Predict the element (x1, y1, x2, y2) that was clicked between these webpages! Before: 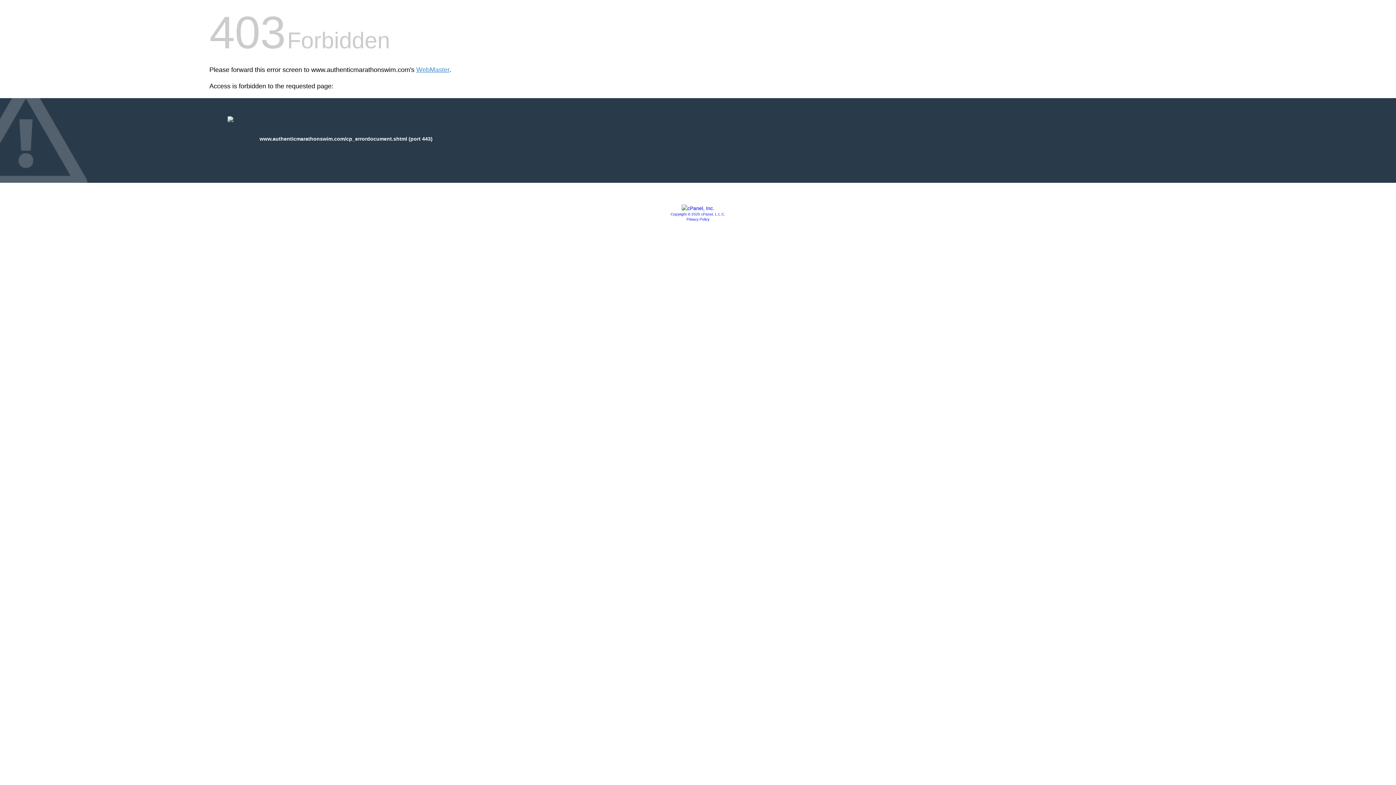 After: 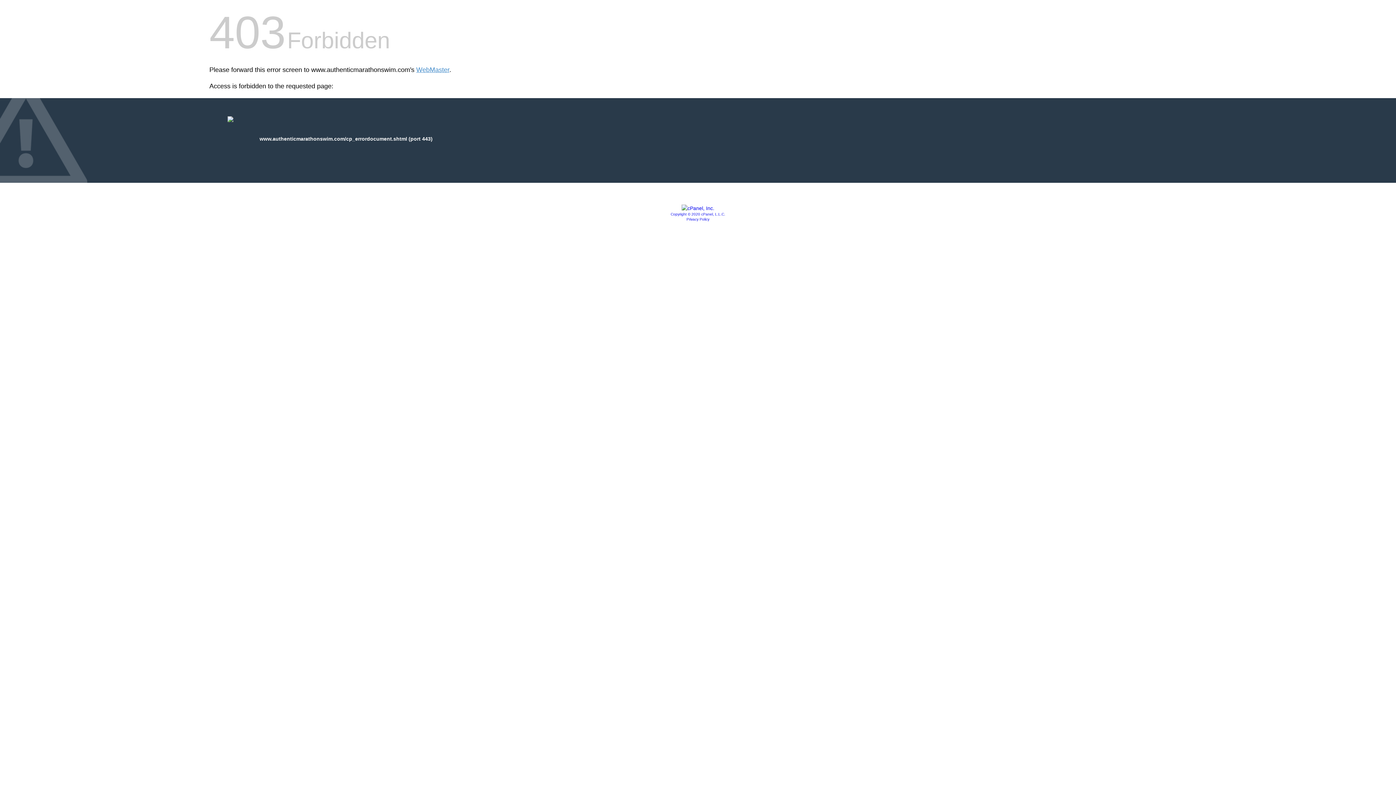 Action: bbox: (686, 217, 709, 221) label: Privacy Policy